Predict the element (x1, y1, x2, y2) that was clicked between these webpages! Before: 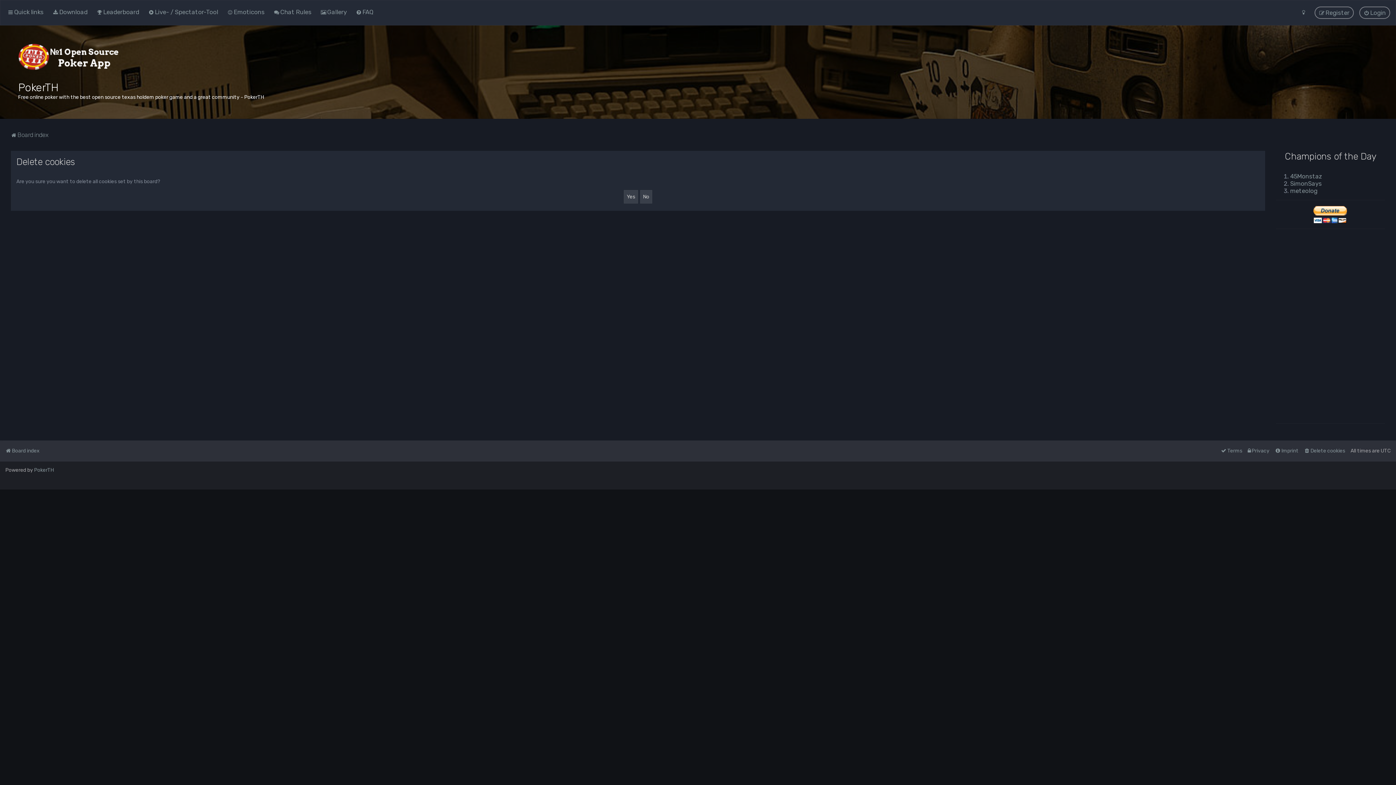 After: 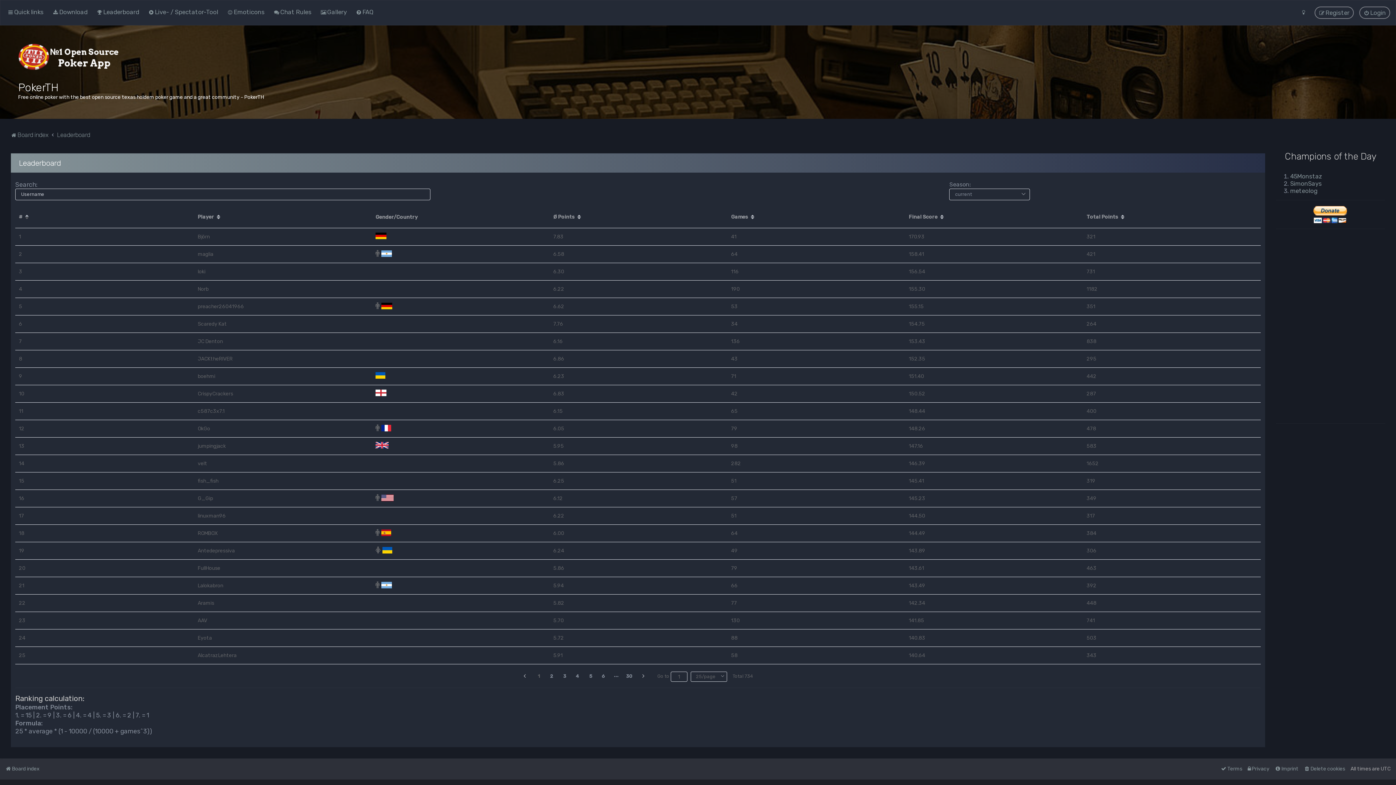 Action: label: Leaderboard bbox: (94, 6, 141, 17)